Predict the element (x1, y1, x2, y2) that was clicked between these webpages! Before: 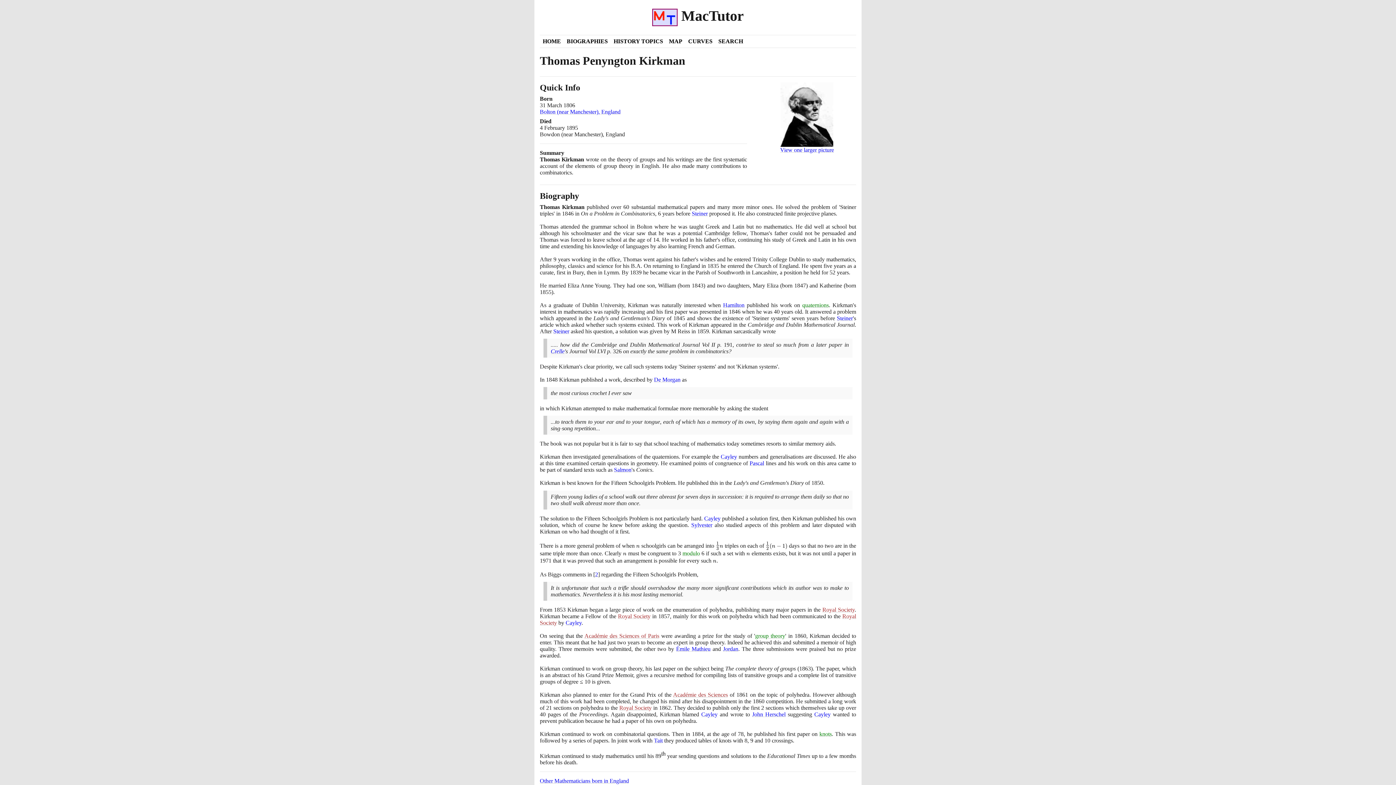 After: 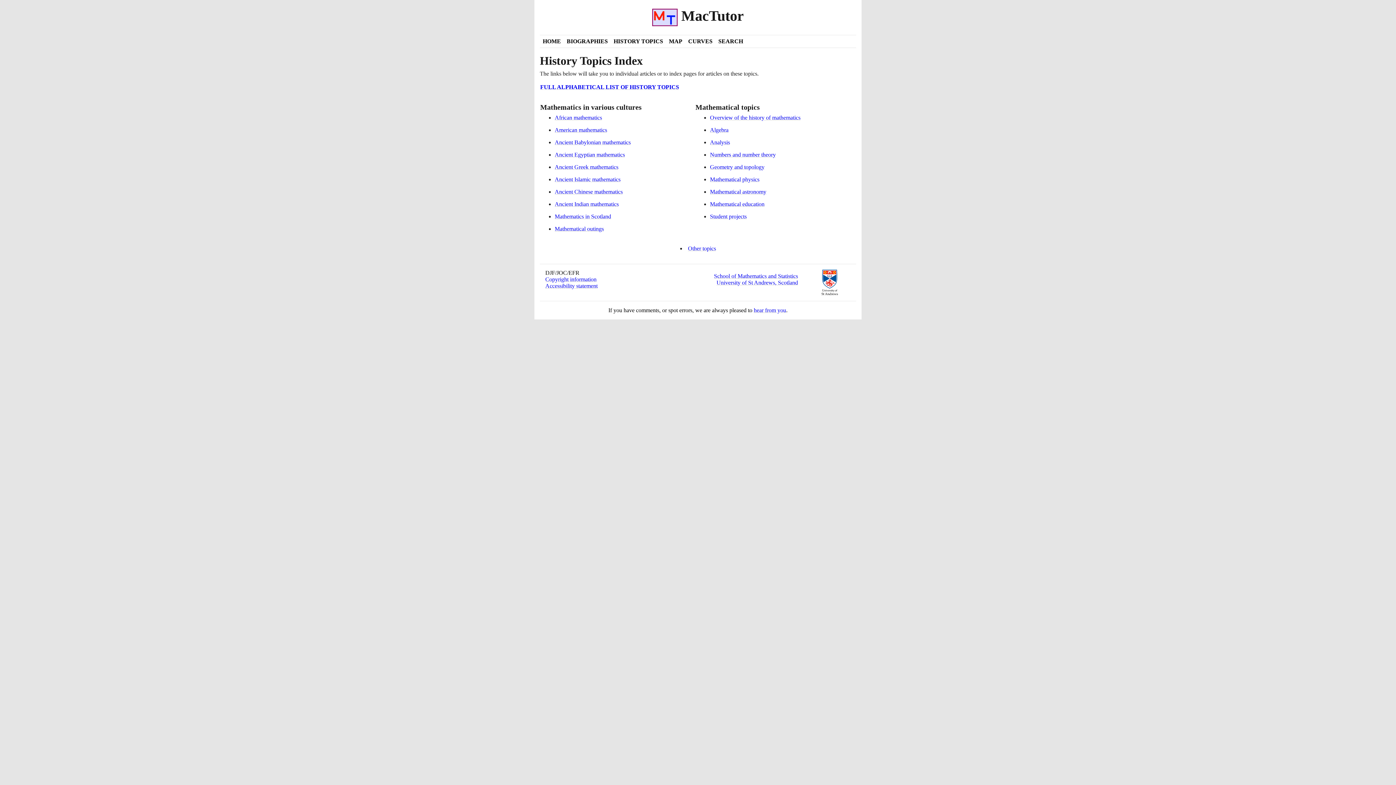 Action: bbox: (610, 35, 666, 47) label: HISTORY TOPICS